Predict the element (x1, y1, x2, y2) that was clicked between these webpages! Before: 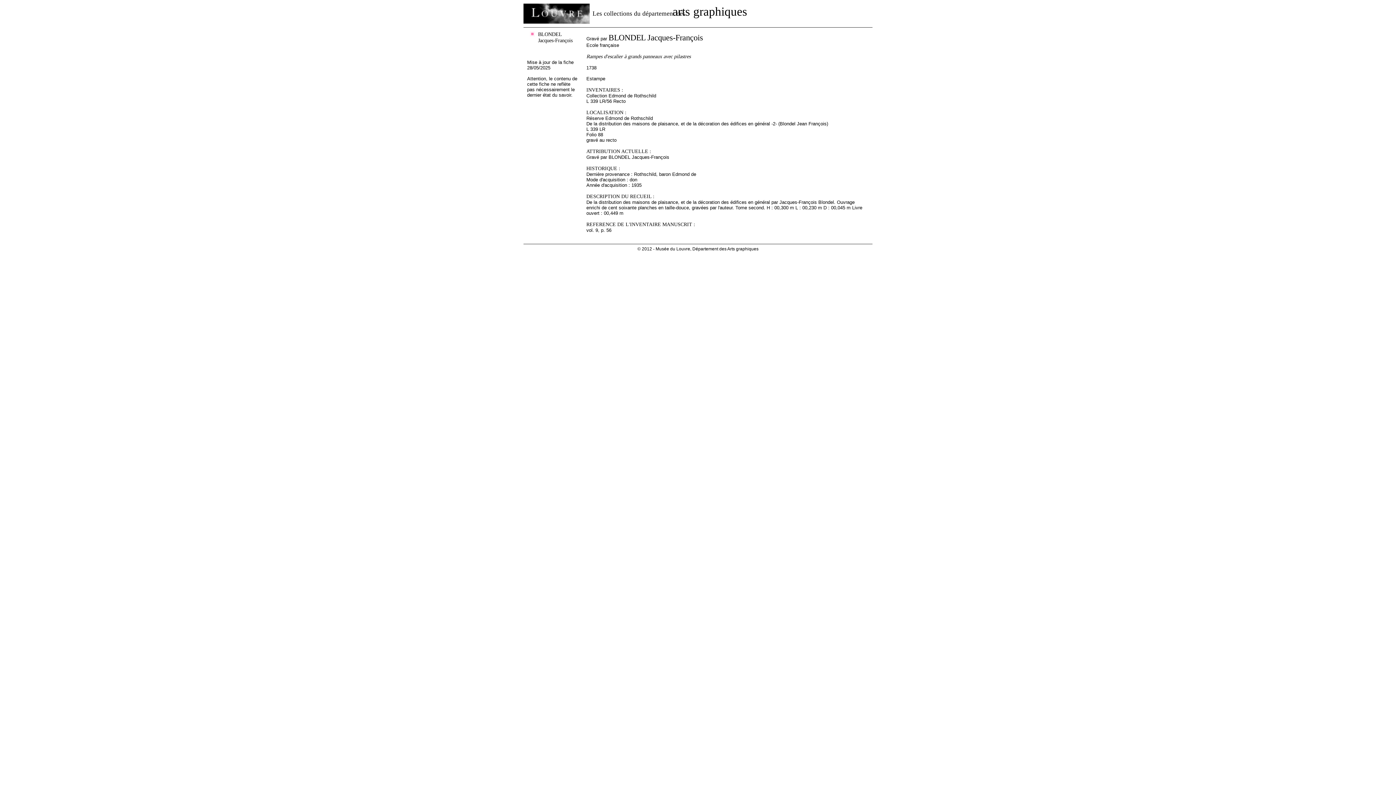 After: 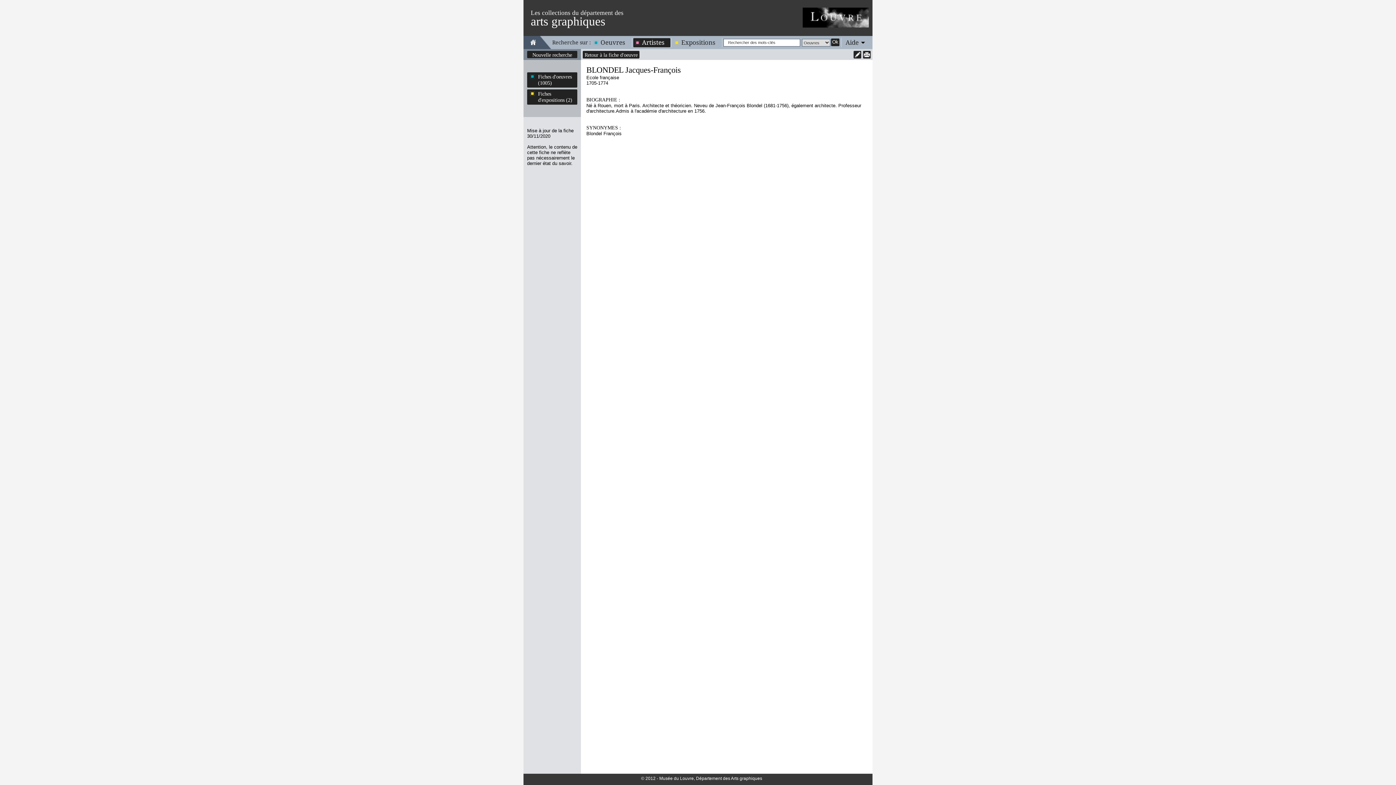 Action: bbox: (608, 33, 703, 42) label: BLONDEL Jacques-François